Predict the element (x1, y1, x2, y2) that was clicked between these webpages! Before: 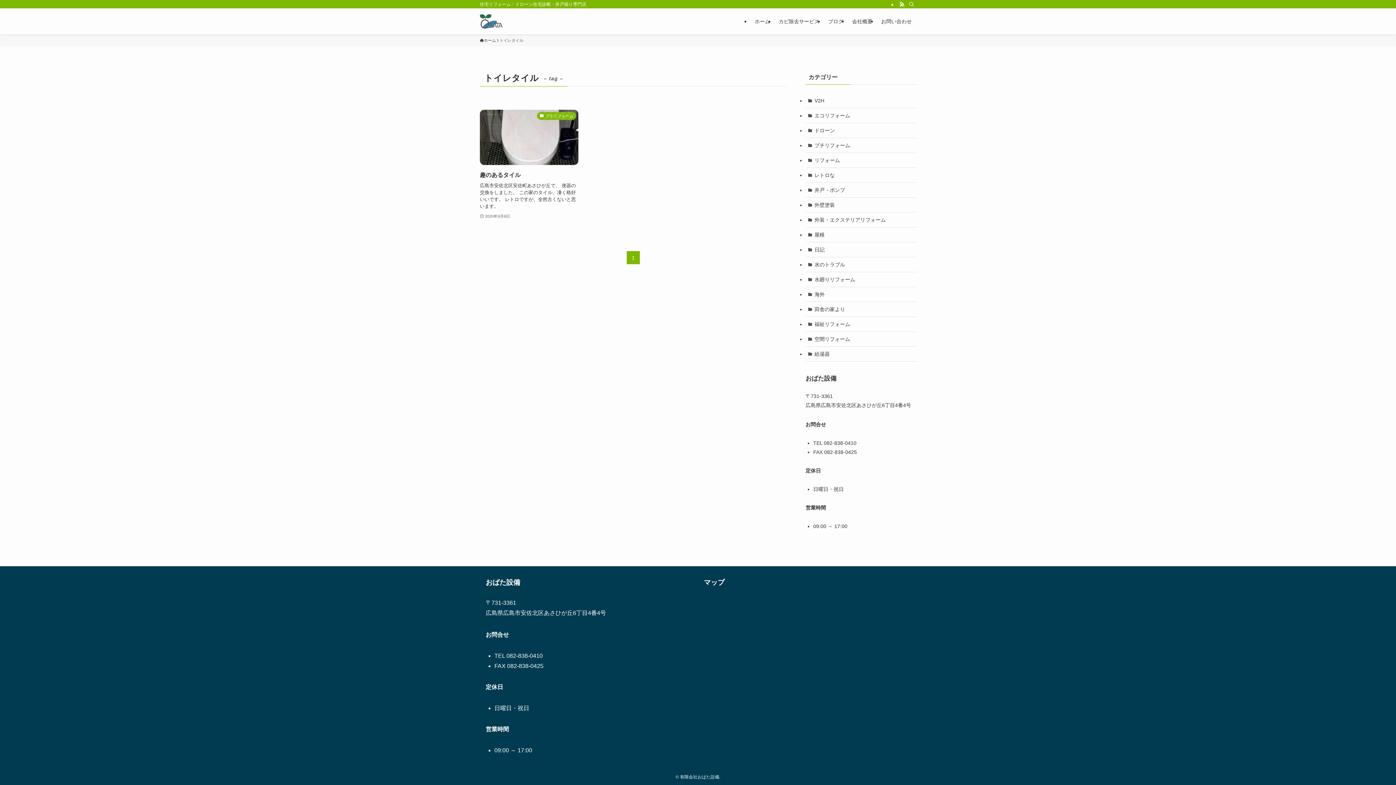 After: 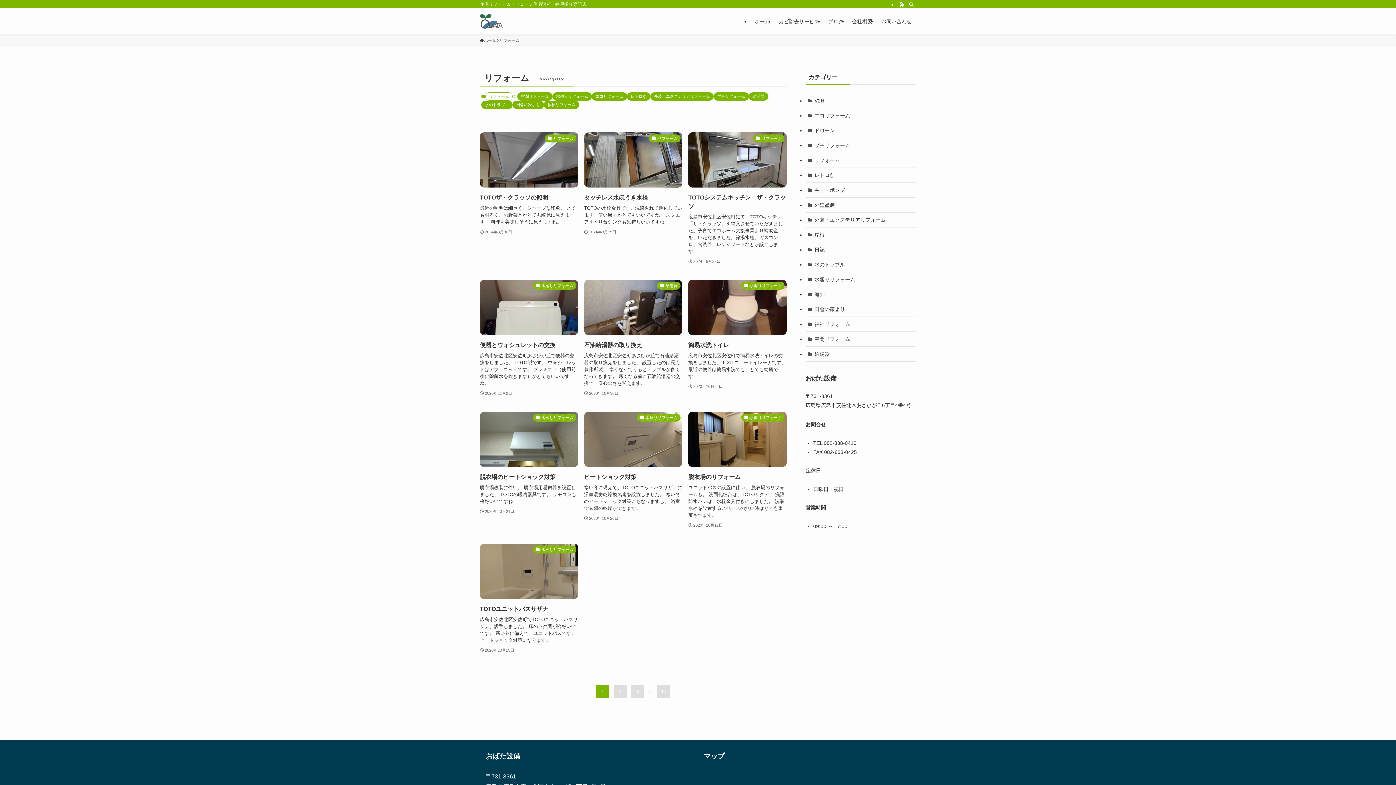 Action: label: リフォーム bbox: (805, 153, 916, 168)